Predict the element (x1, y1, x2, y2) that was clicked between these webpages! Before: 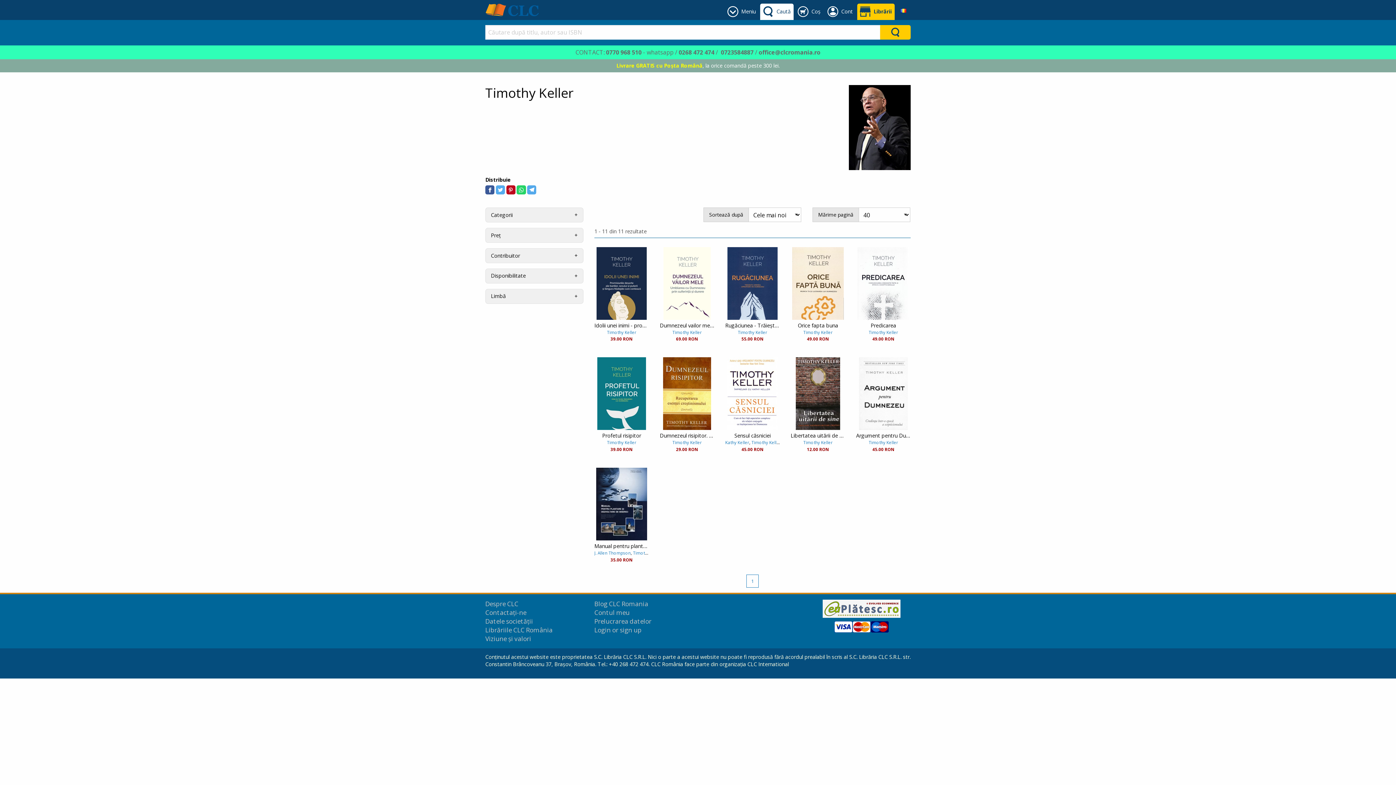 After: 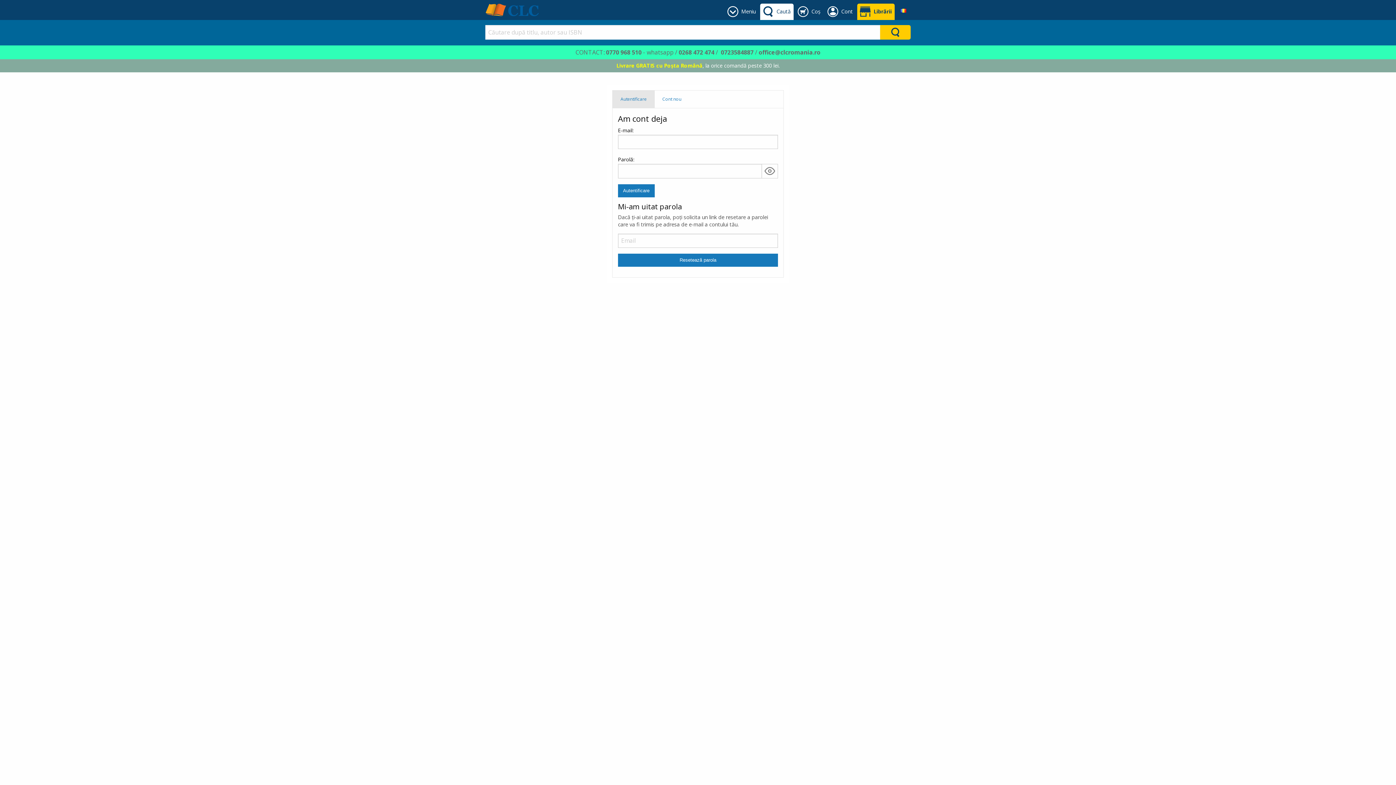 Action: label: Login or sign up bbox: (594, 626, 641, 634)